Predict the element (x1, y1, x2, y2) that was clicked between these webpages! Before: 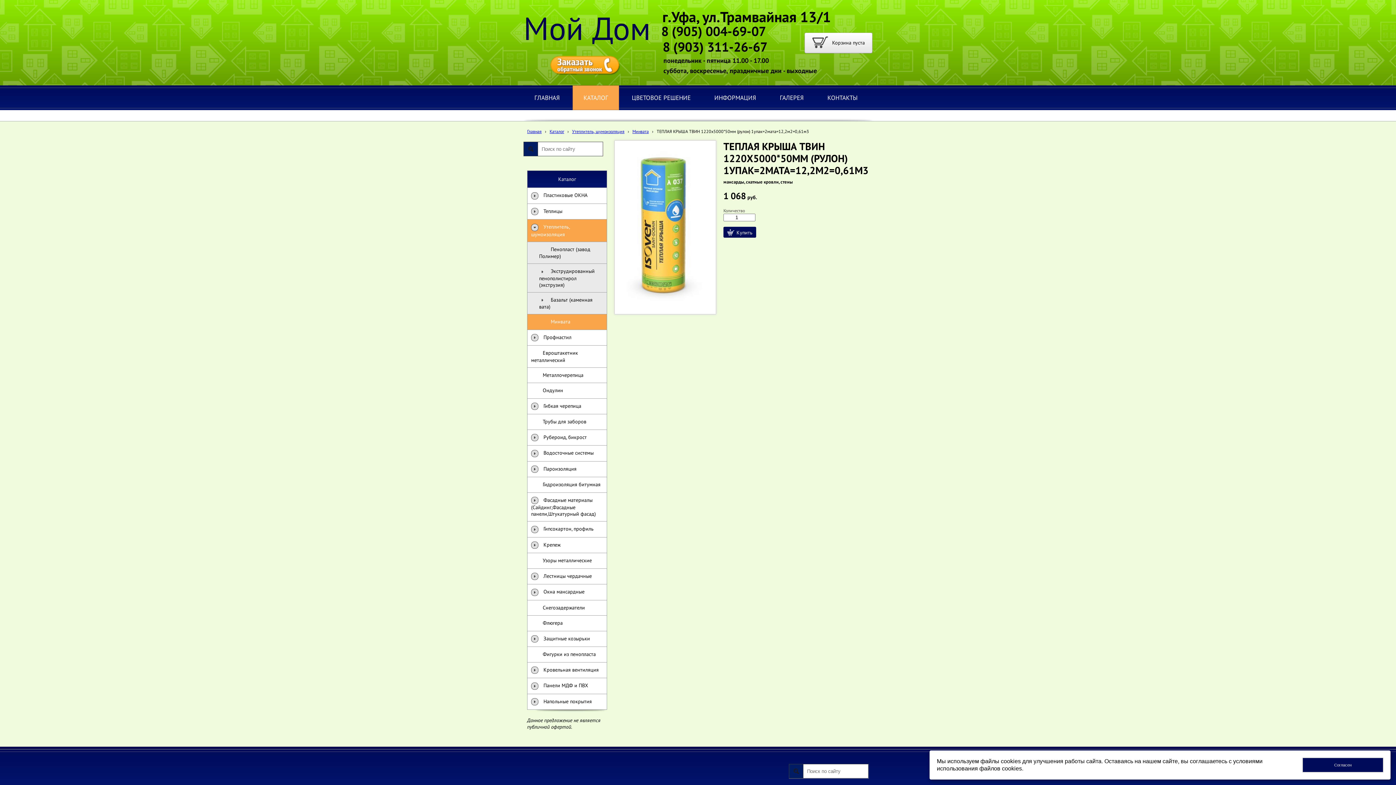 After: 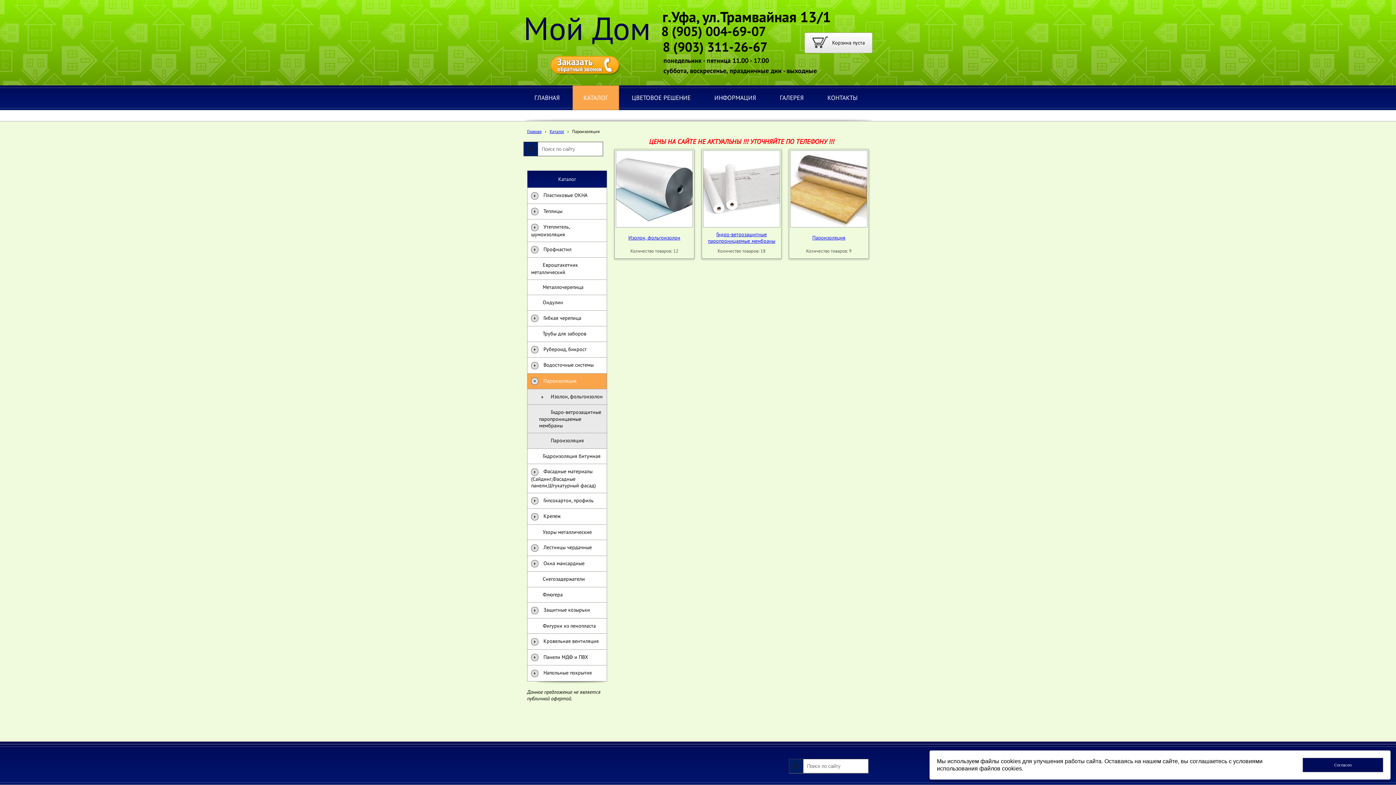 Action: bbox: (527, 461, 607, 477) label:  Пароизоляция